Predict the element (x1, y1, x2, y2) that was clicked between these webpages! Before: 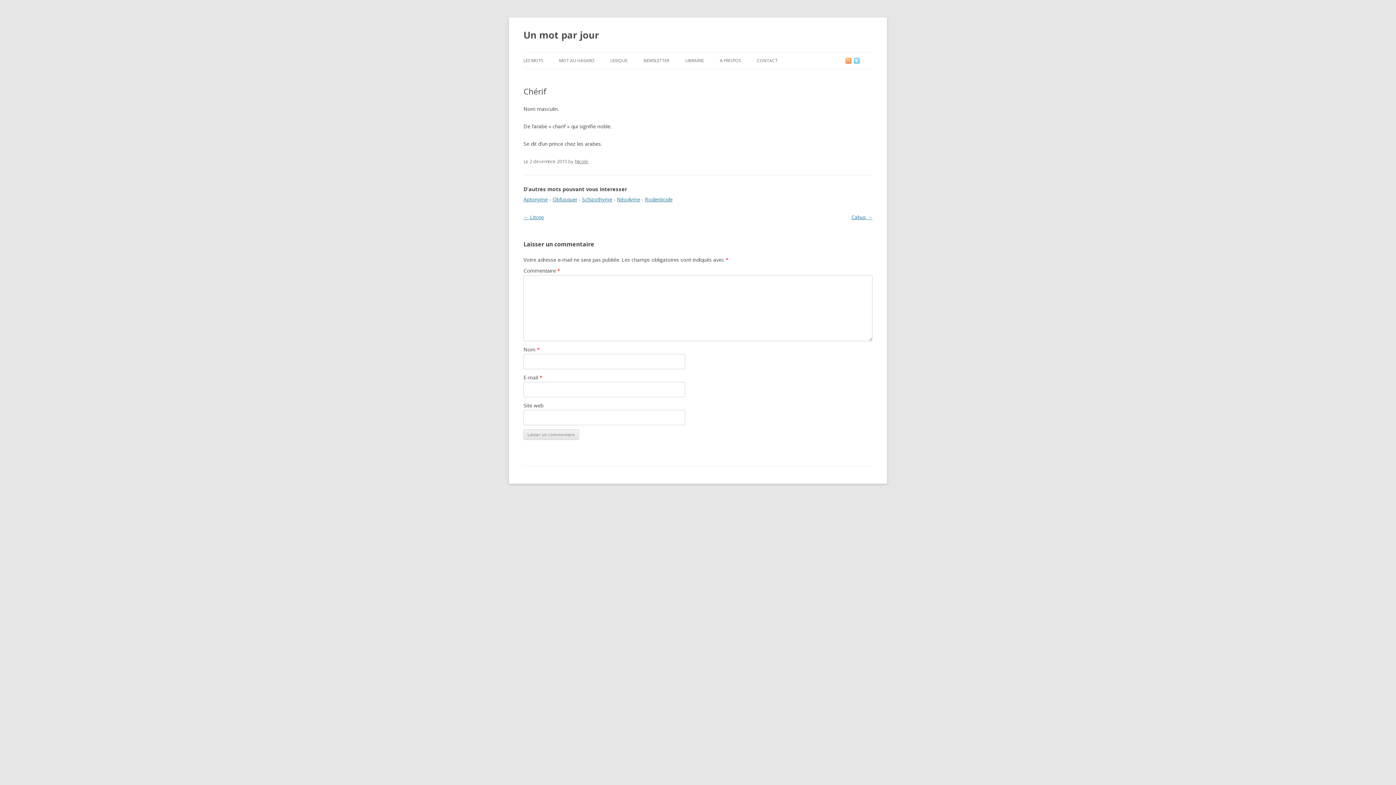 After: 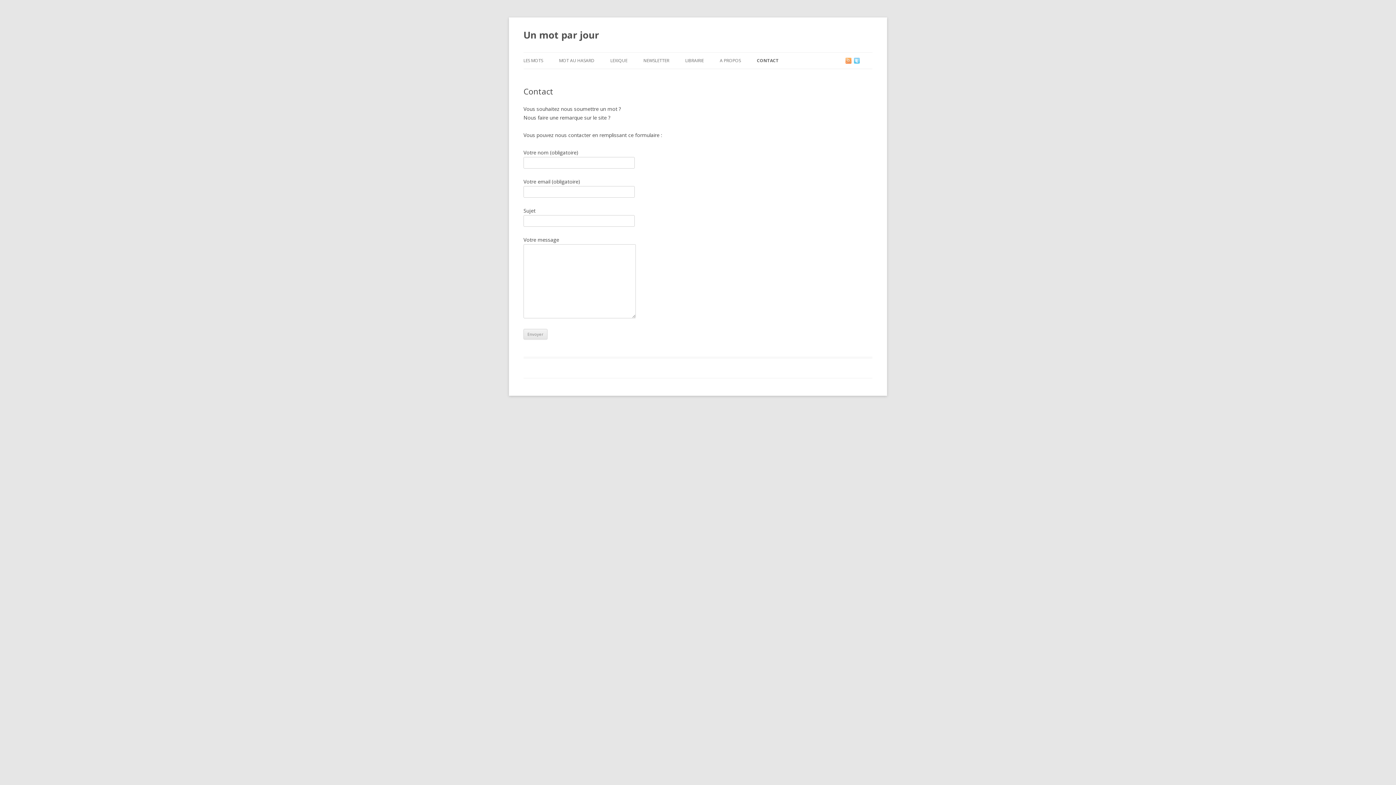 Action: label: CONTACT bbox: (757, 52, 777, 68)